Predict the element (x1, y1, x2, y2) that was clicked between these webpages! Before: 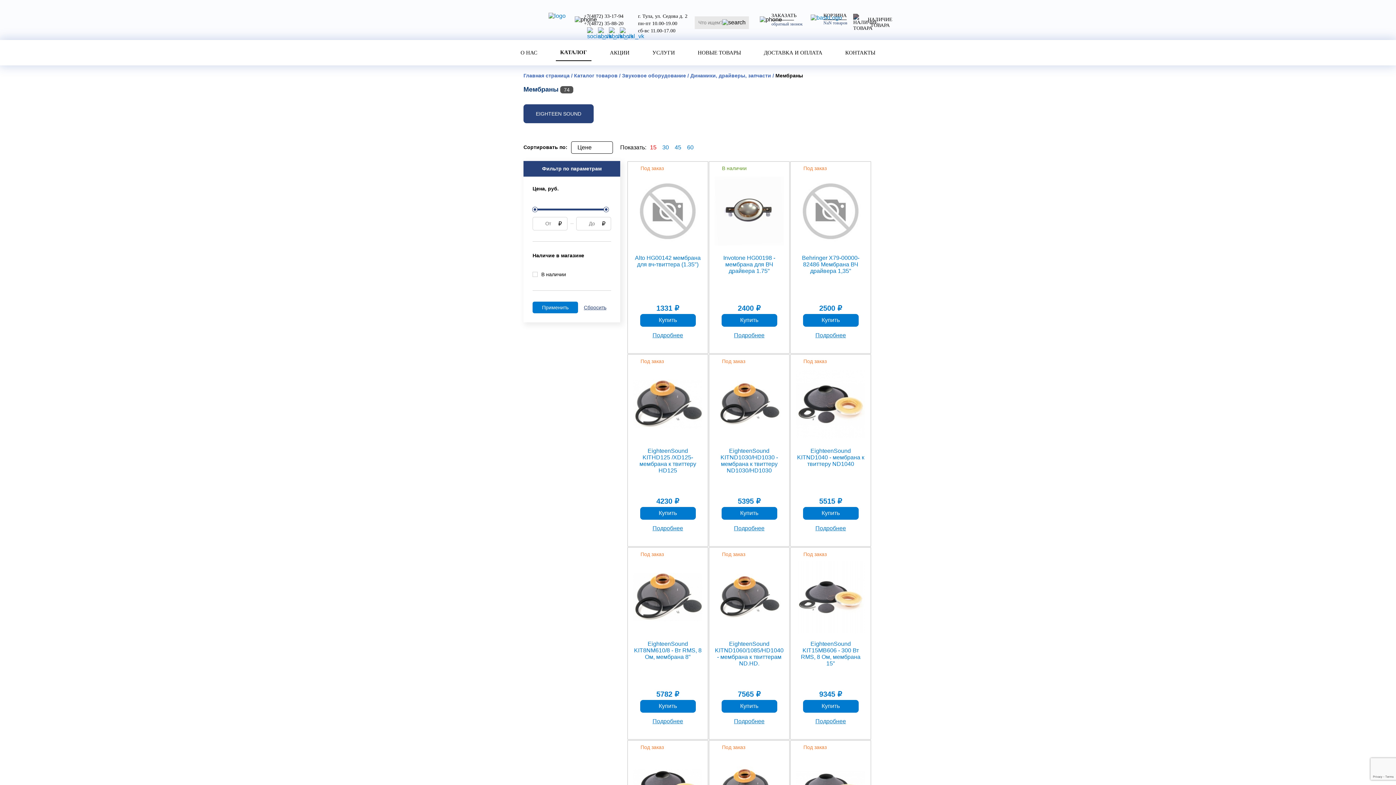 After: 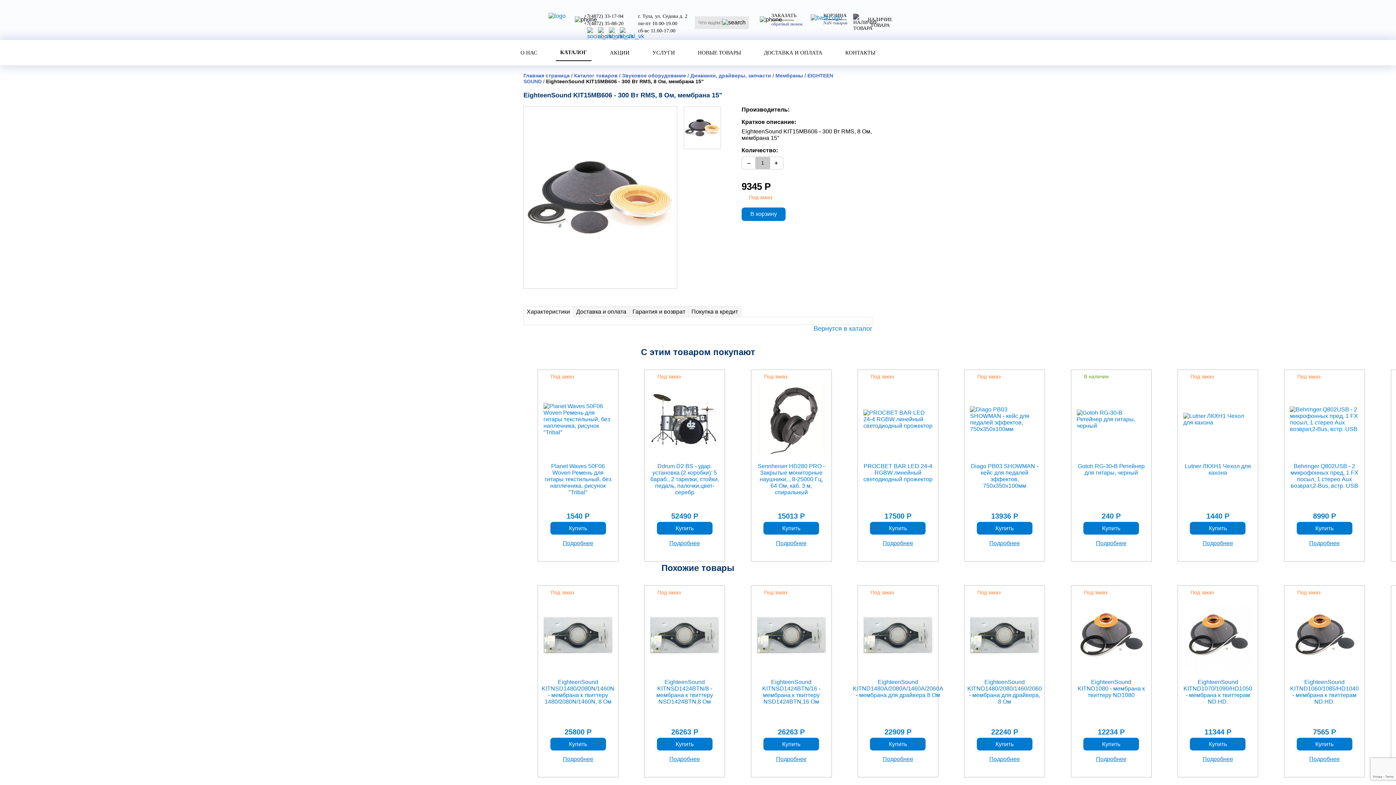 Action: label: Подробнее bbox: (796, 718, 865, 725)